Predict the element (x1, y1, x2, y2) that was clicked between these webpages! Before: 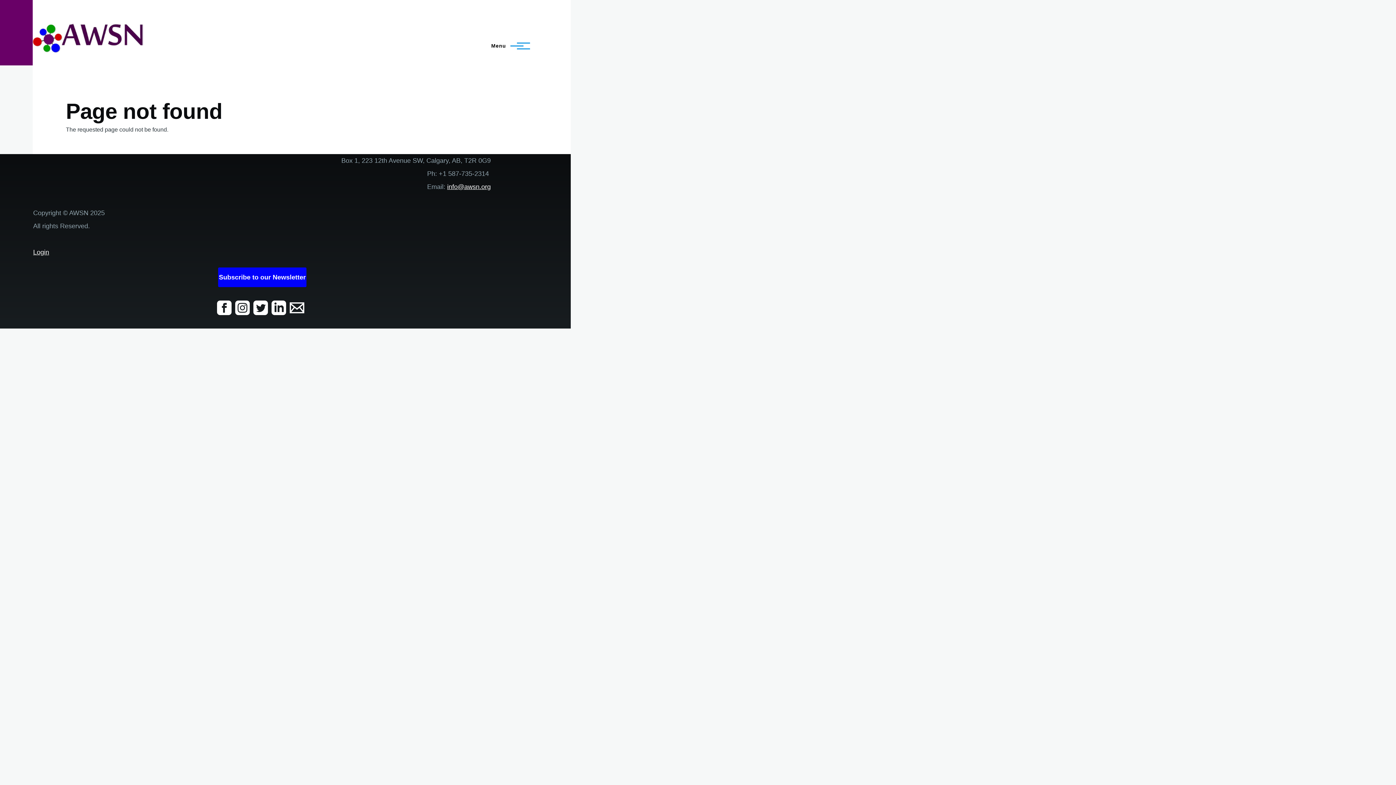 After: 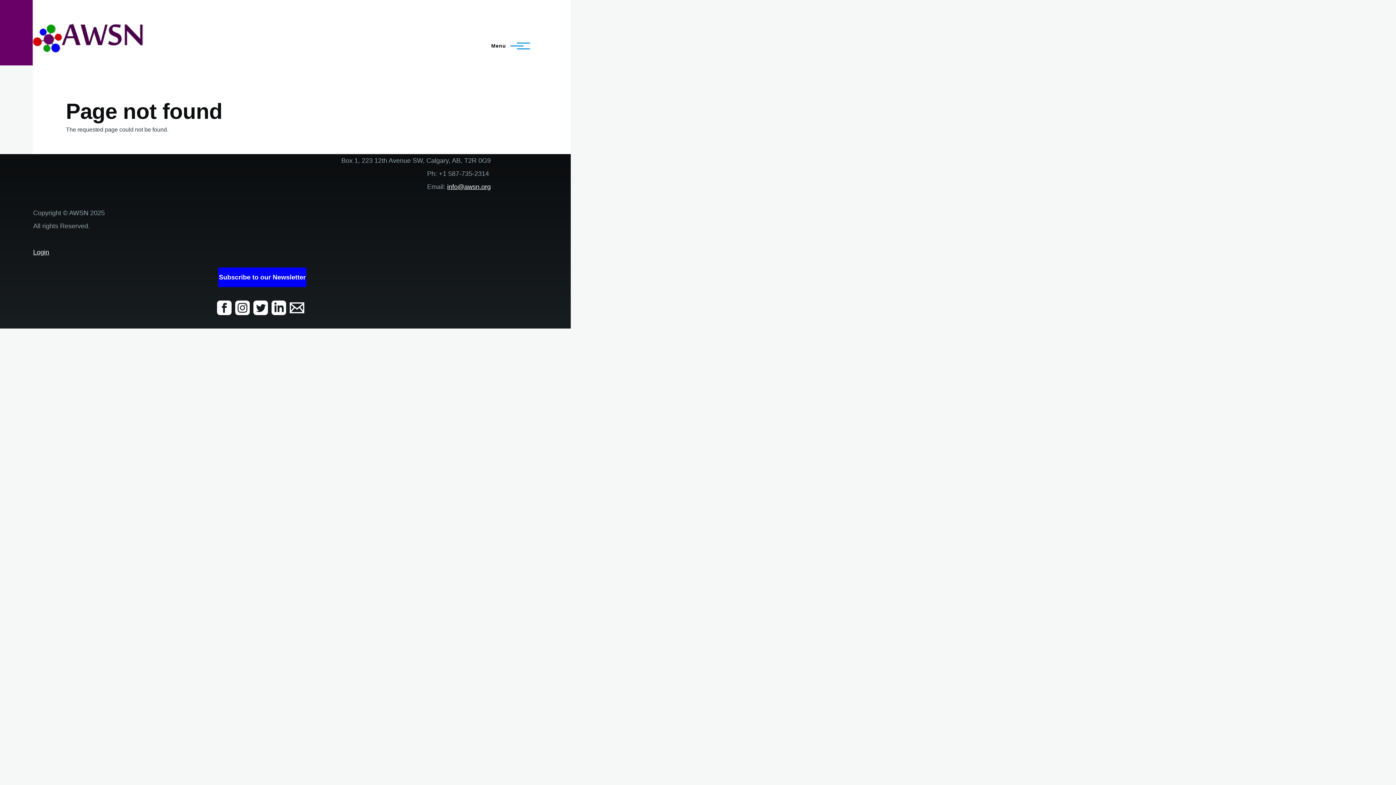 Action: bbox: (289, 300, 307, 315)